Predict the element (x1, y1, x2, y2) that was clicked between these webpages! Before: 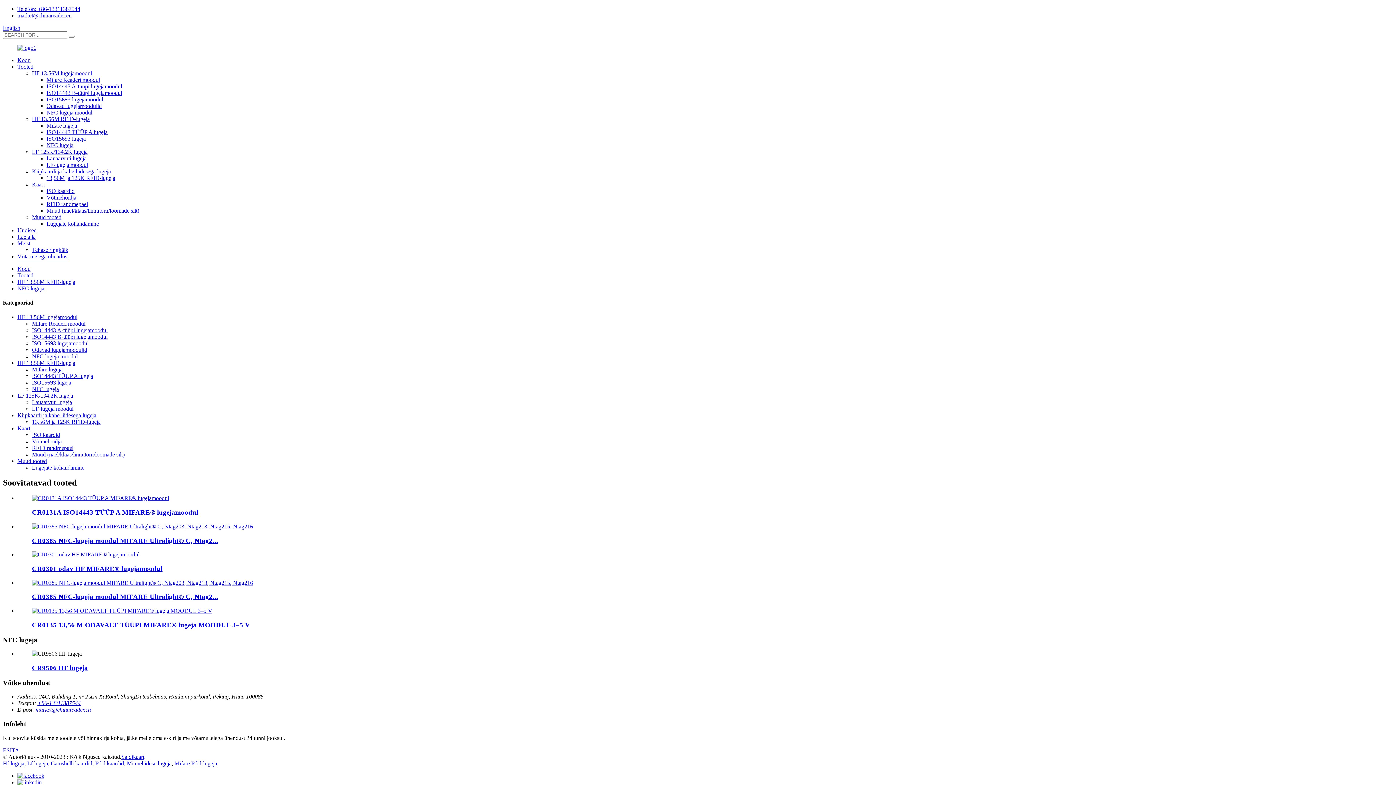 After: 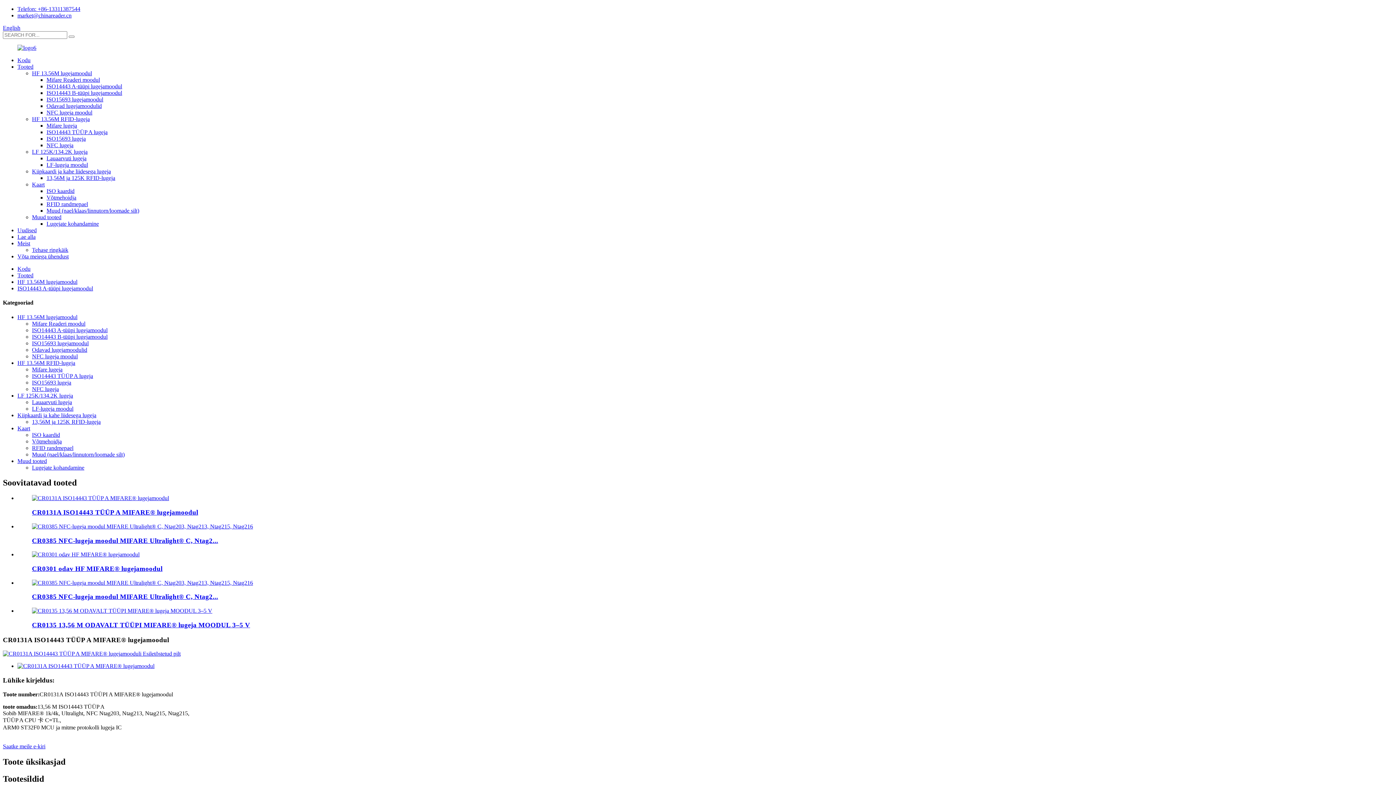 Action: bbox: (32, 495, 169, 501)